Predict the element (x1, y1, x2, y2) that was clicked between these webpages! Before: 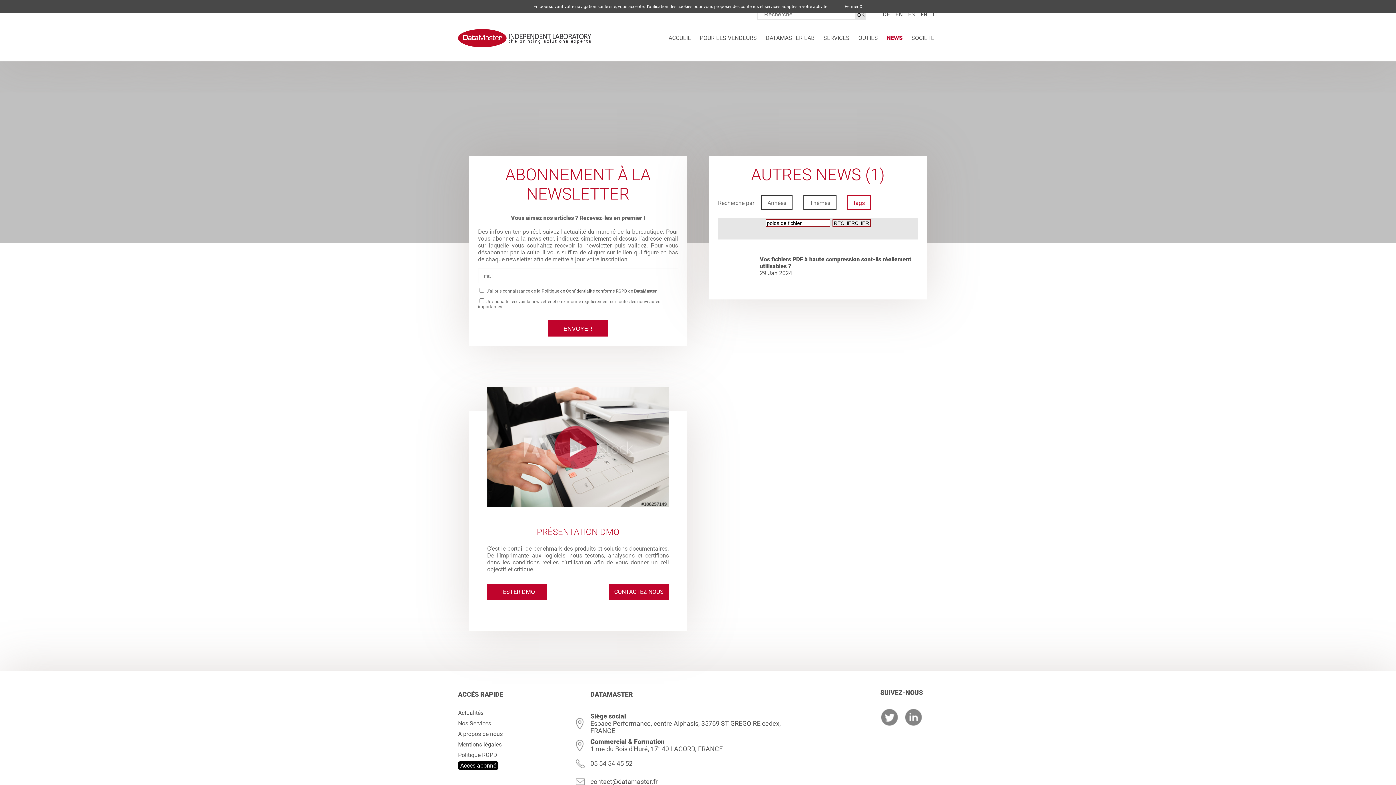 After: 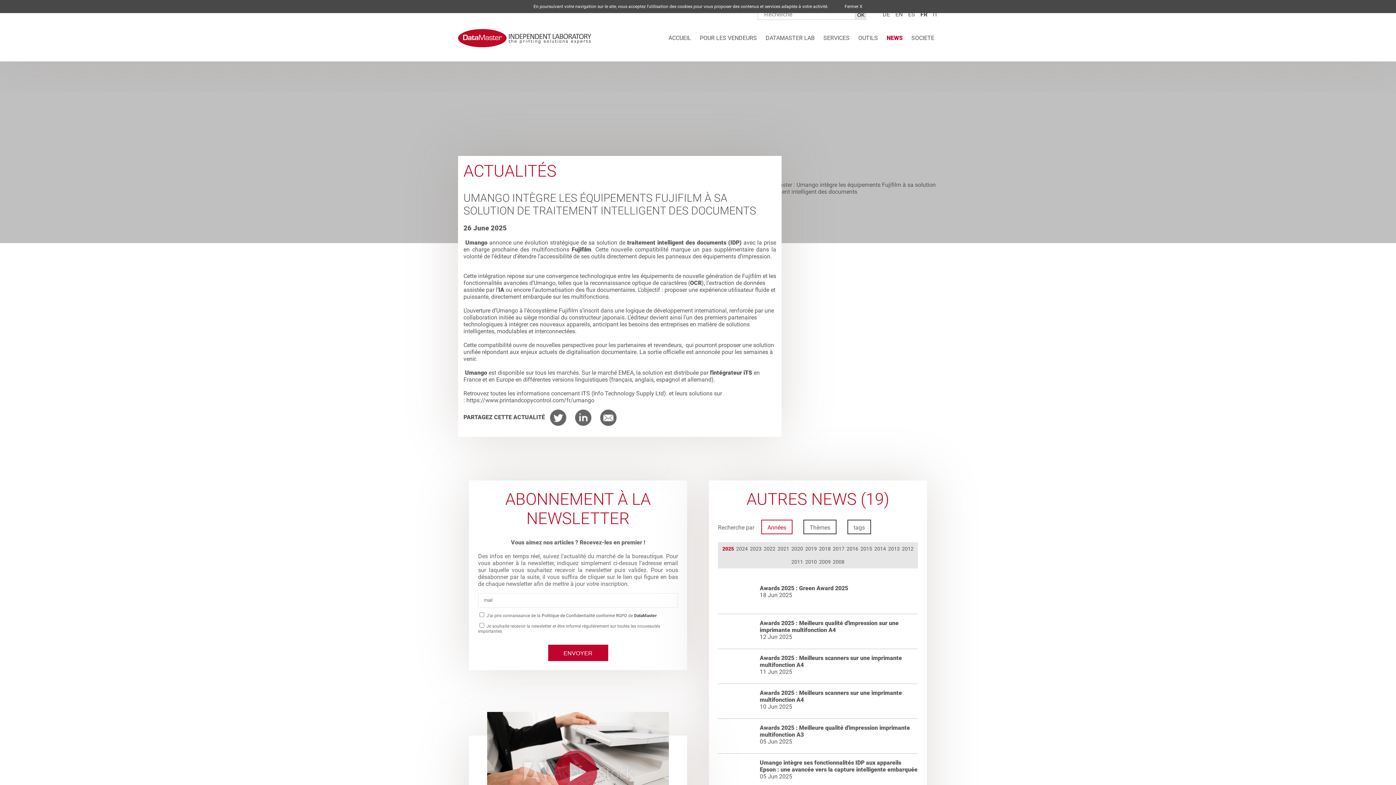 Action: bbox: (883, 29, 906, 47) label: NEWS